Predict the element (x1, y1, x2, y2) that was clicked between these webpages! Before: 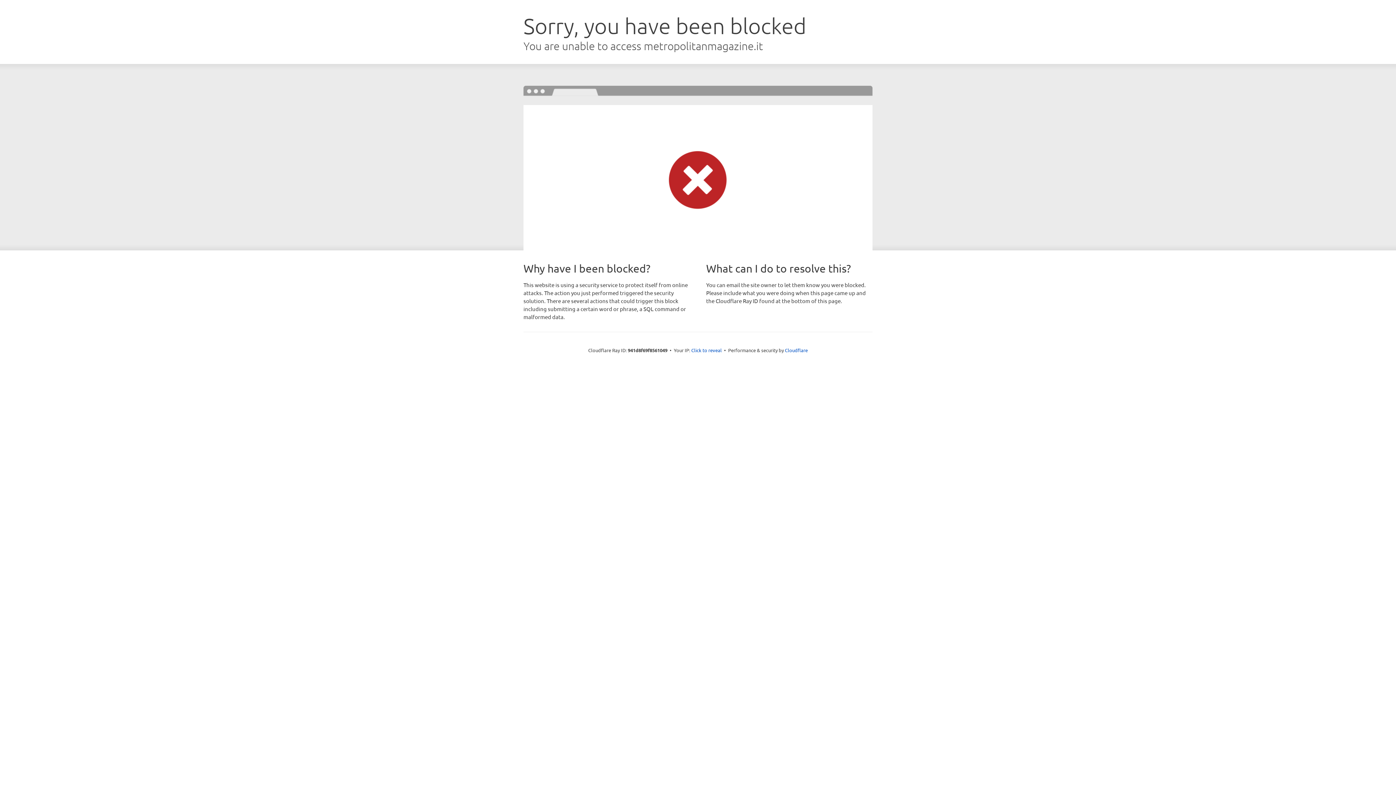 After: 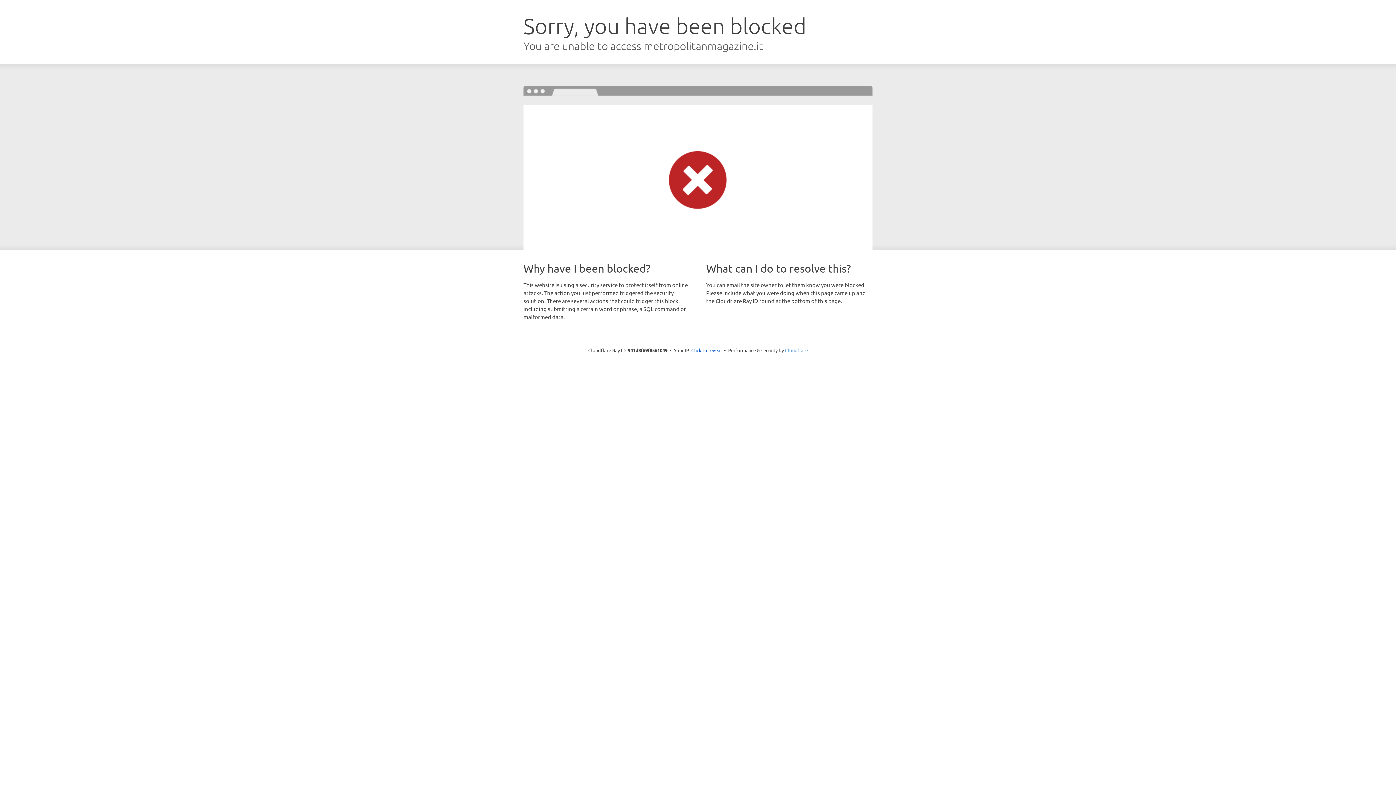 Action: label: Cloudflare bbox: (785, 347, 808, 353)